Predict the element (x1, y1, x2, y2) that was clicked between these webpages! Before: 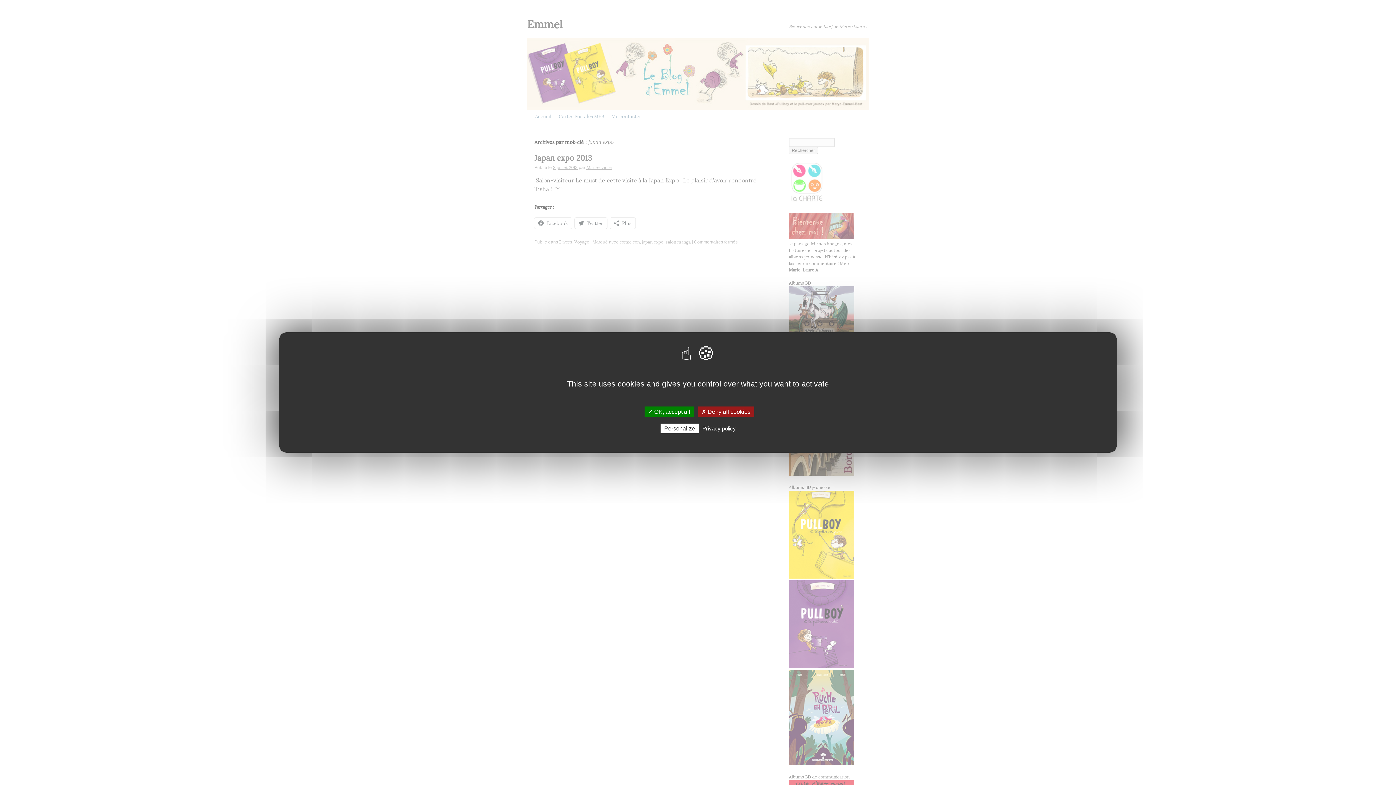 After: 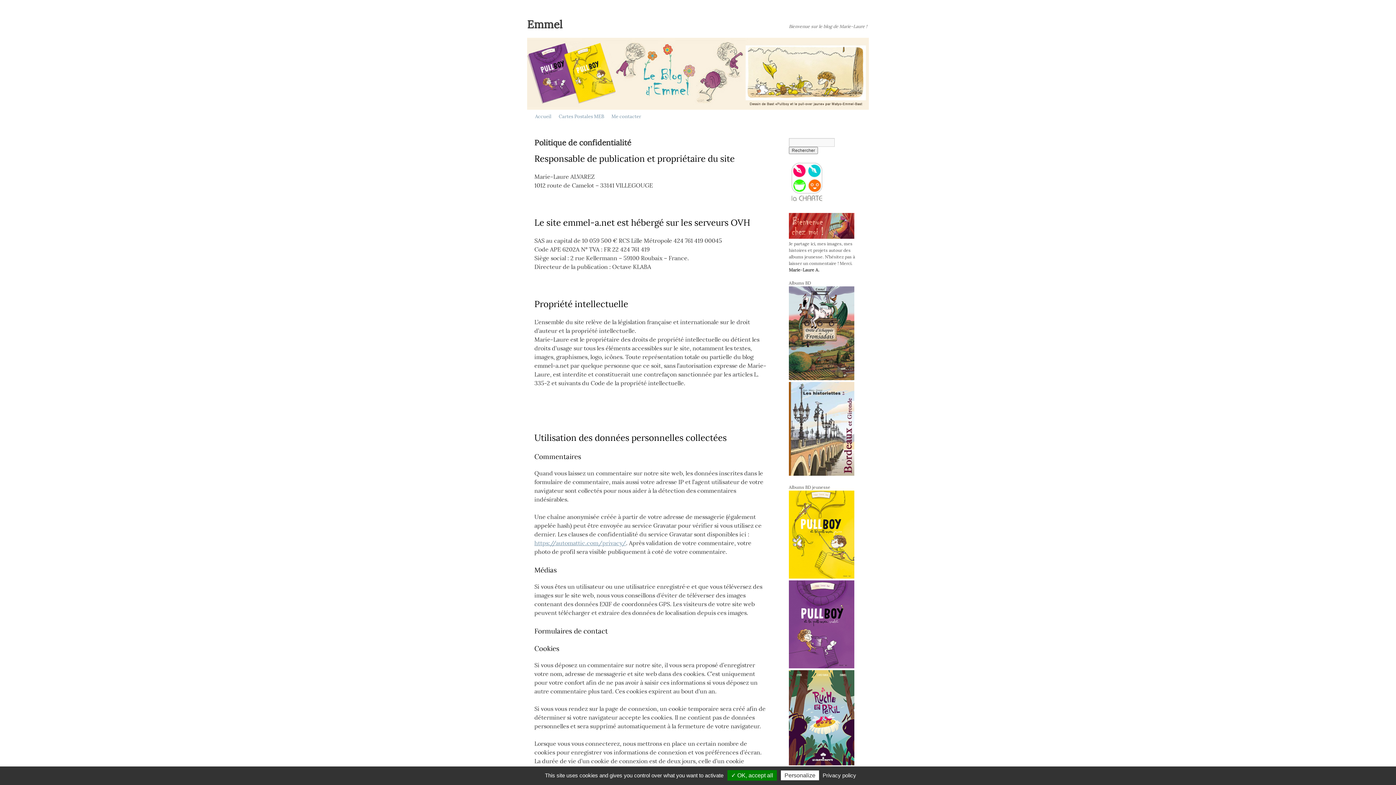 Action: label: Privacy policy bbox: (700, 425, 738, 432)